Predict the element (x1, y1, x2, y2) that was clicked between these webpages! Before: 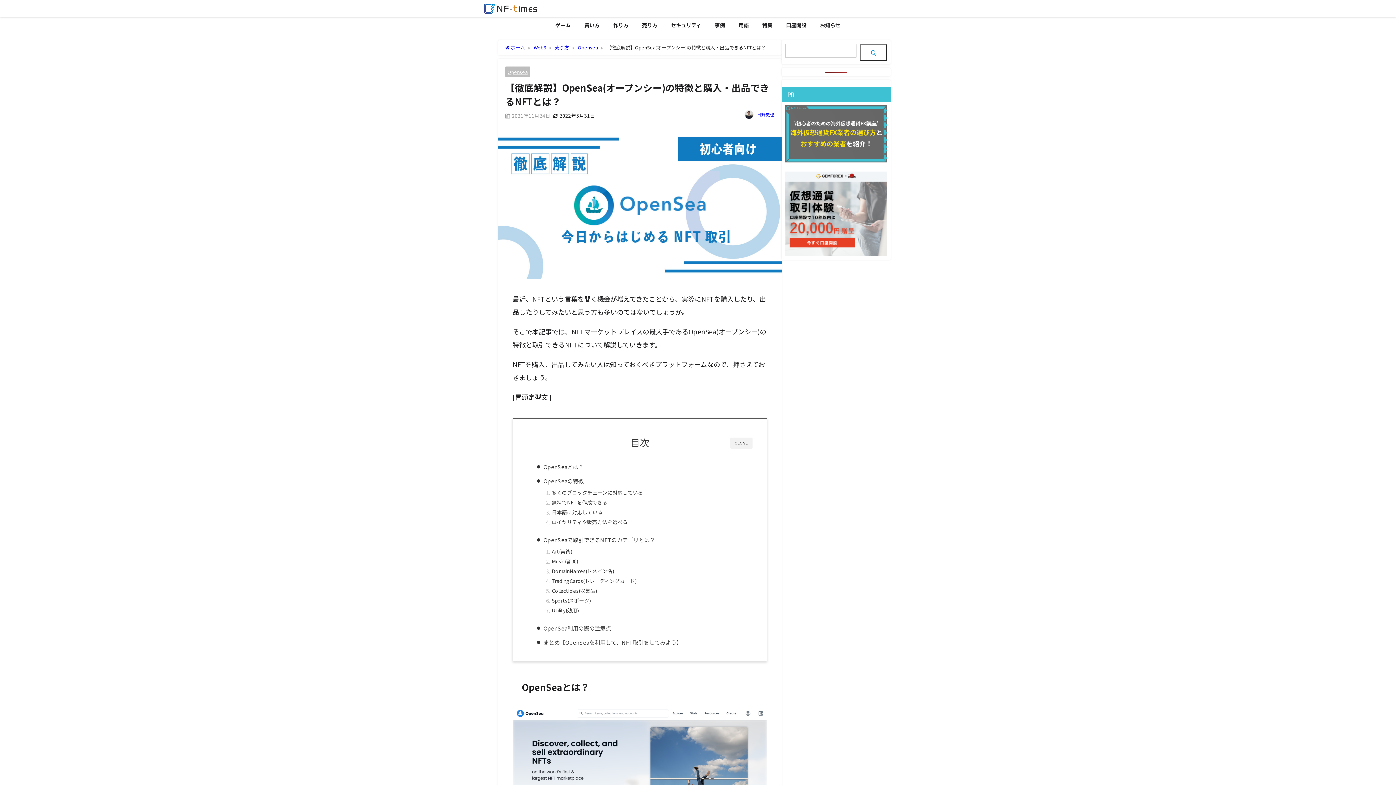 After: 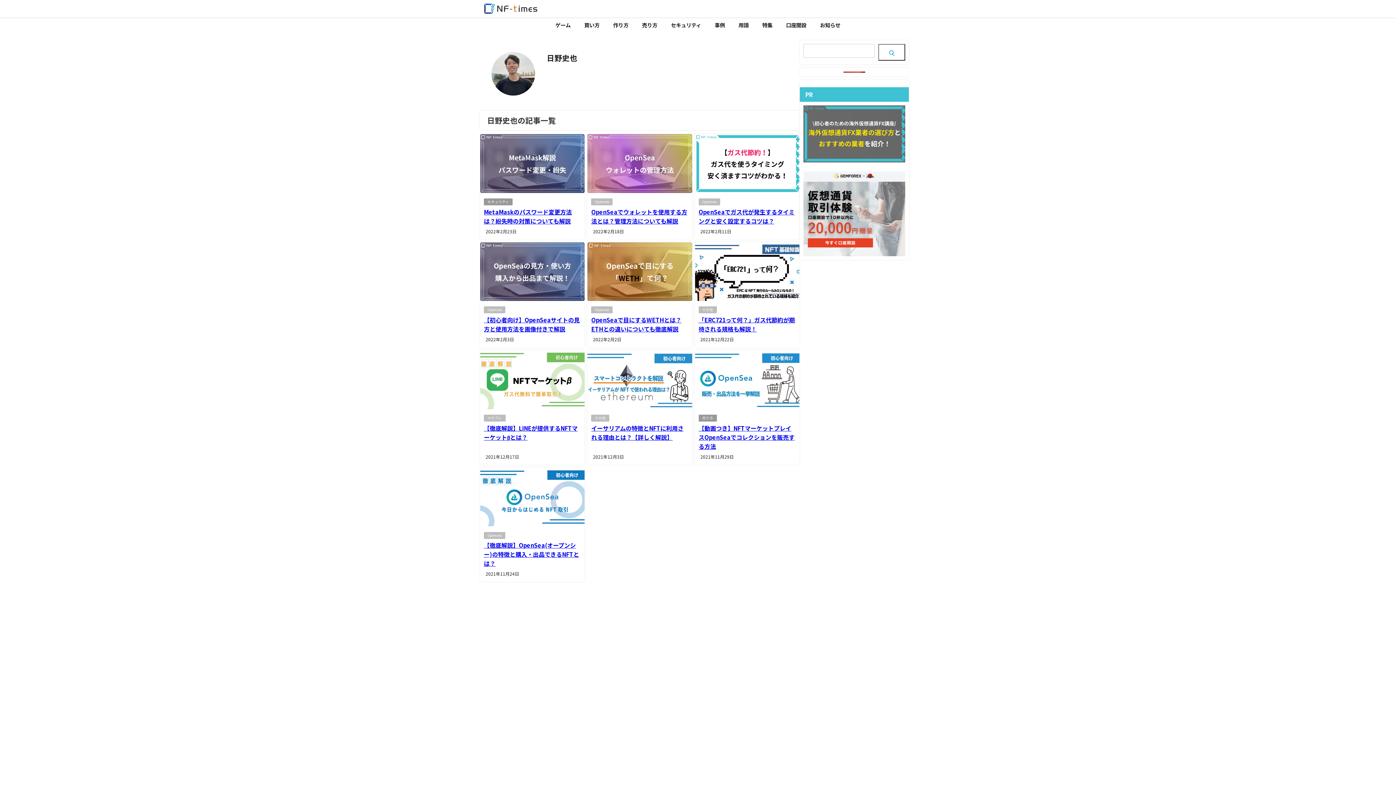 Action: bbox: (757, 111, 774, 117) label: 日野史也